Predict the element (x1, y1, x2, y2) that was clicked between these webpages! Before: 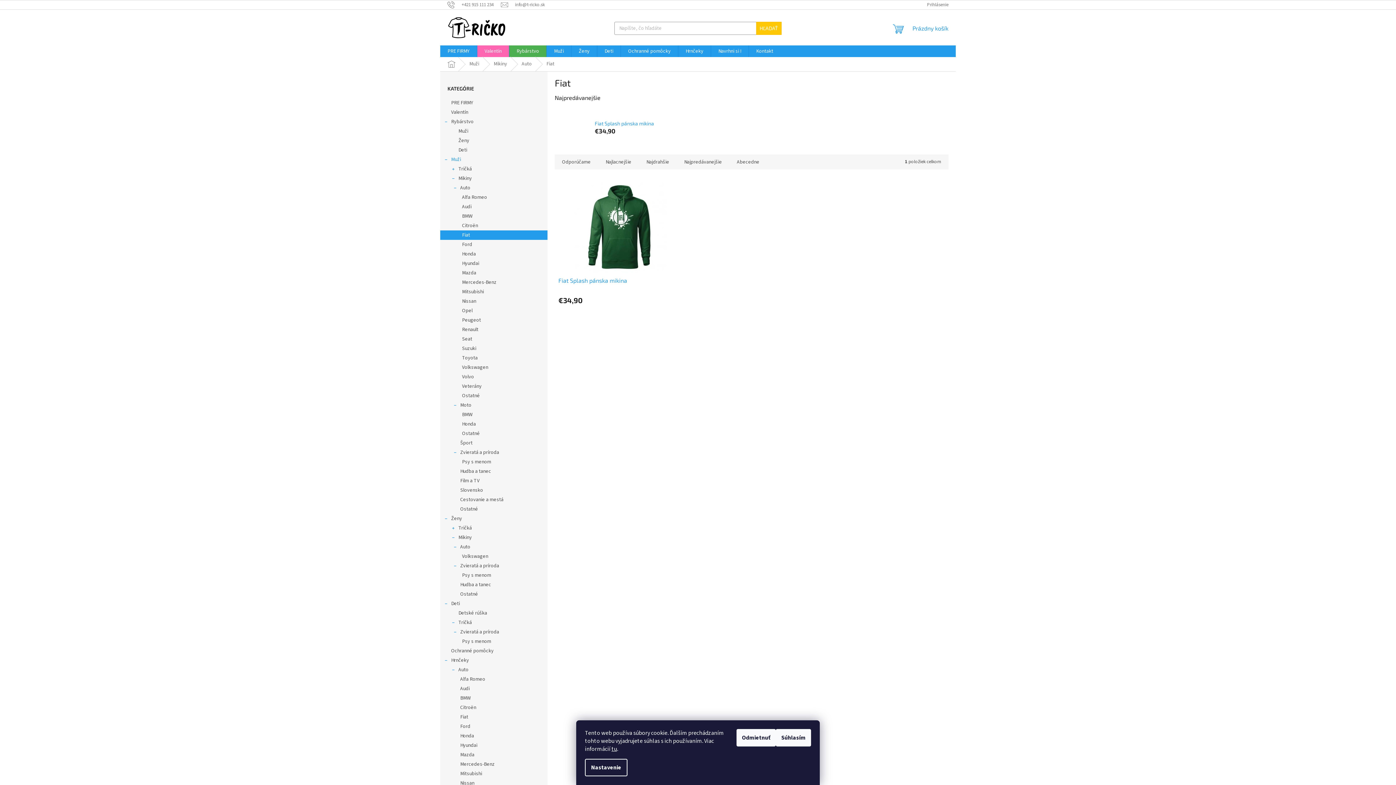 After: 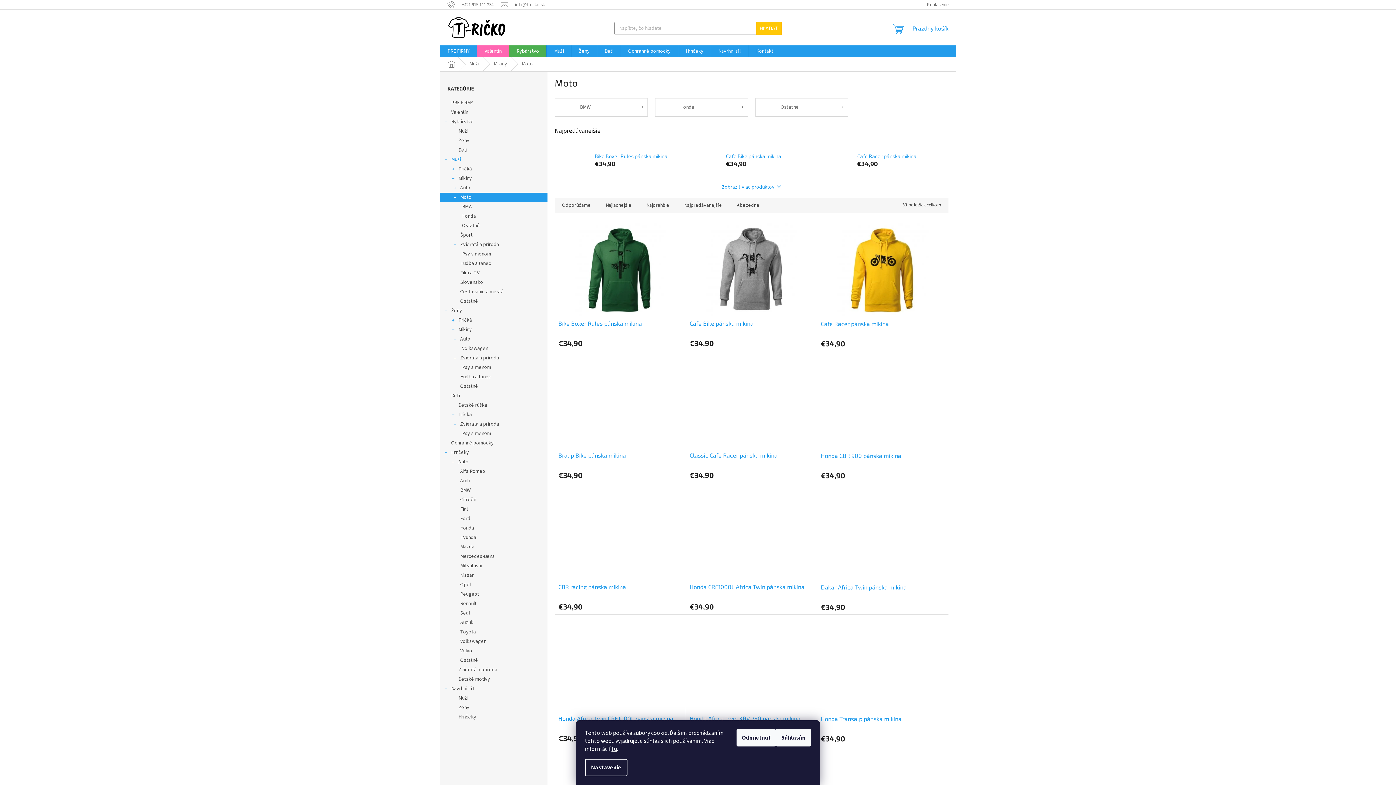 Action: label: Moto
  bbox: (440, 400, 547, 410)